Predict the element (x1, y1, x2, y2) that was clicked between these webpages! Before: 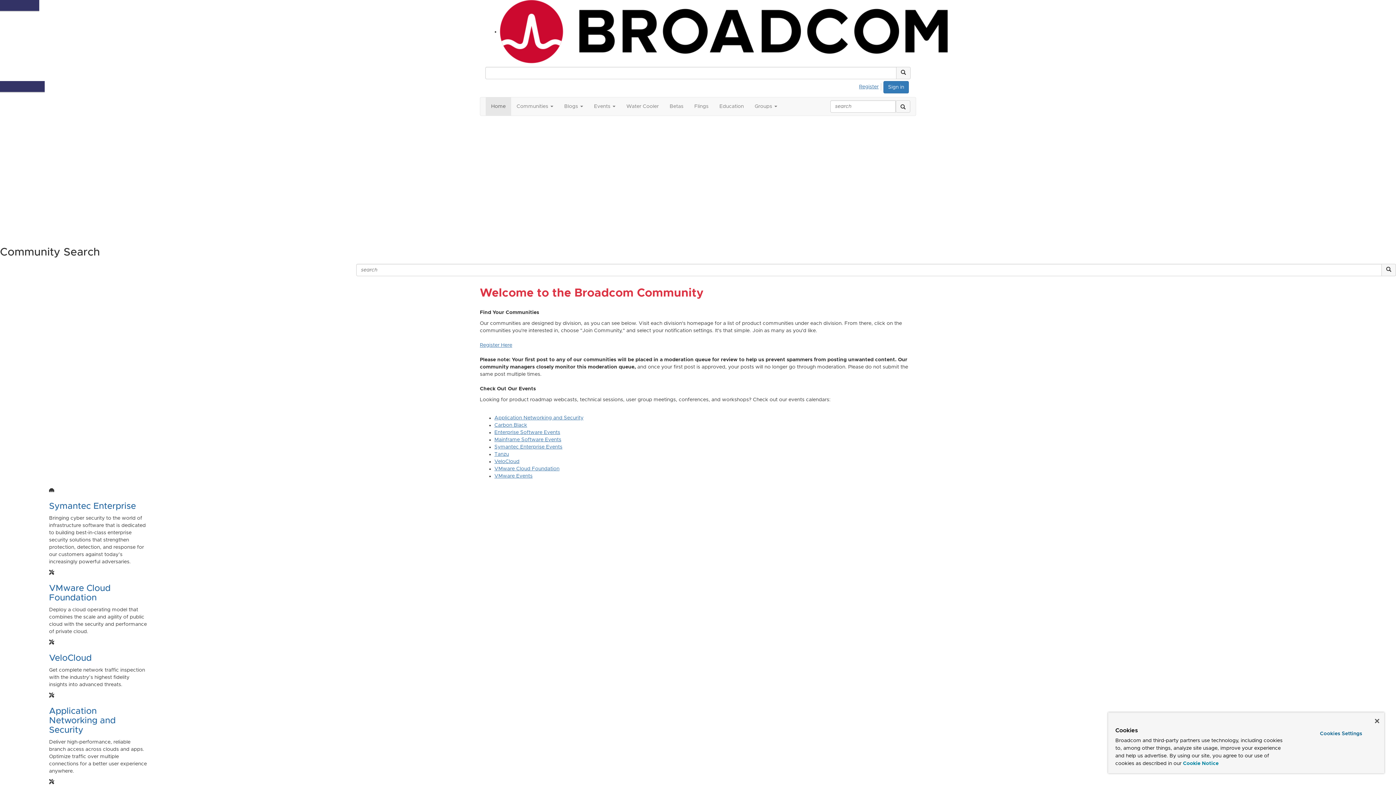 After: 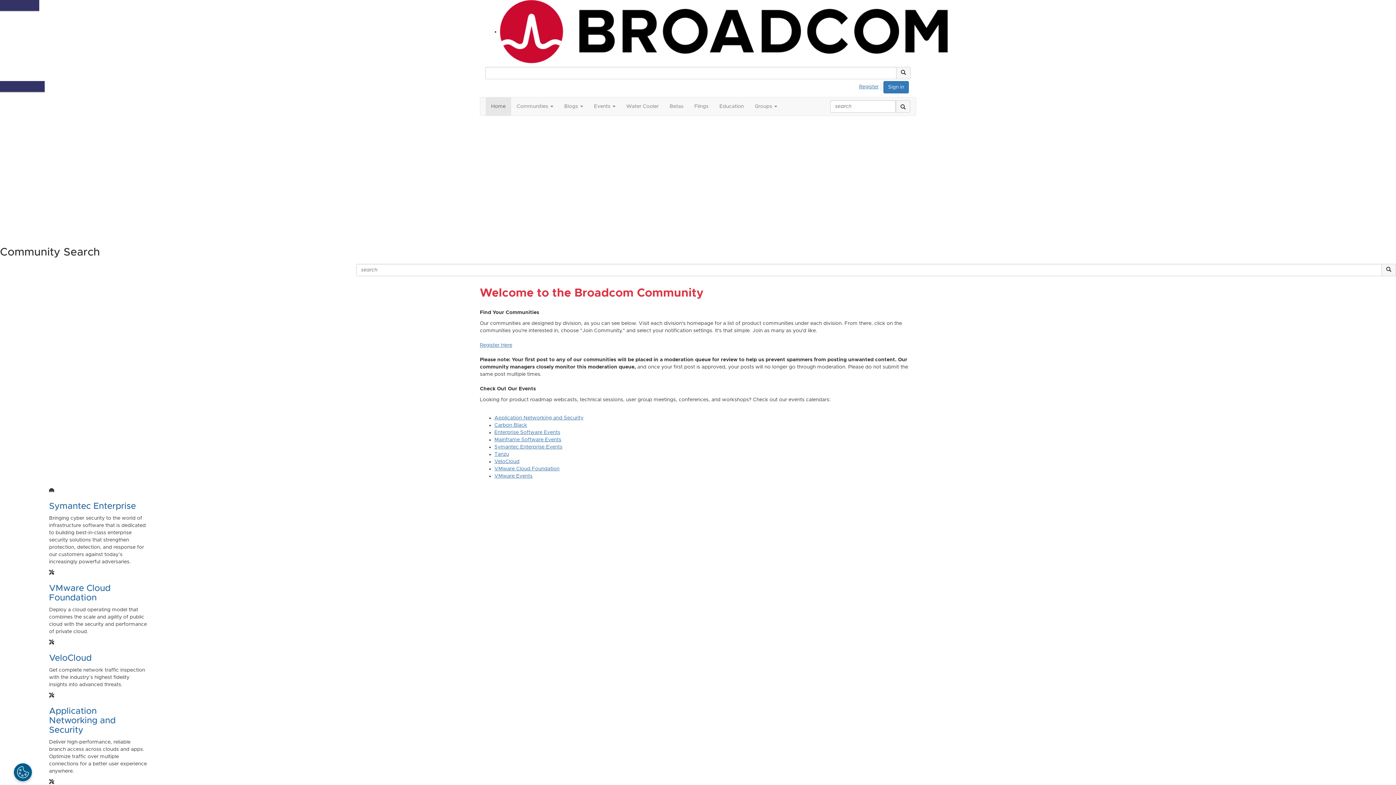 Action: label: Close bbox: (1375, 719, 1379, 723)